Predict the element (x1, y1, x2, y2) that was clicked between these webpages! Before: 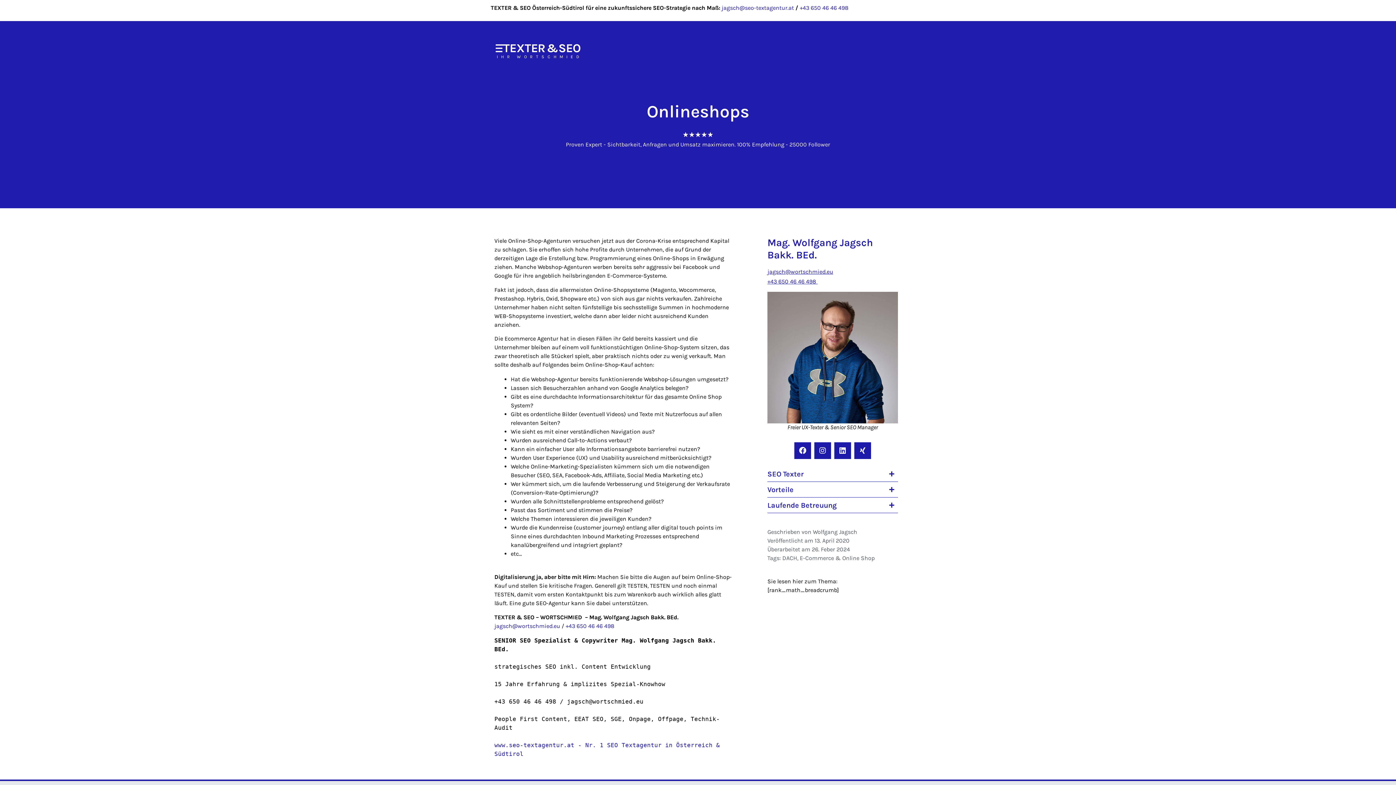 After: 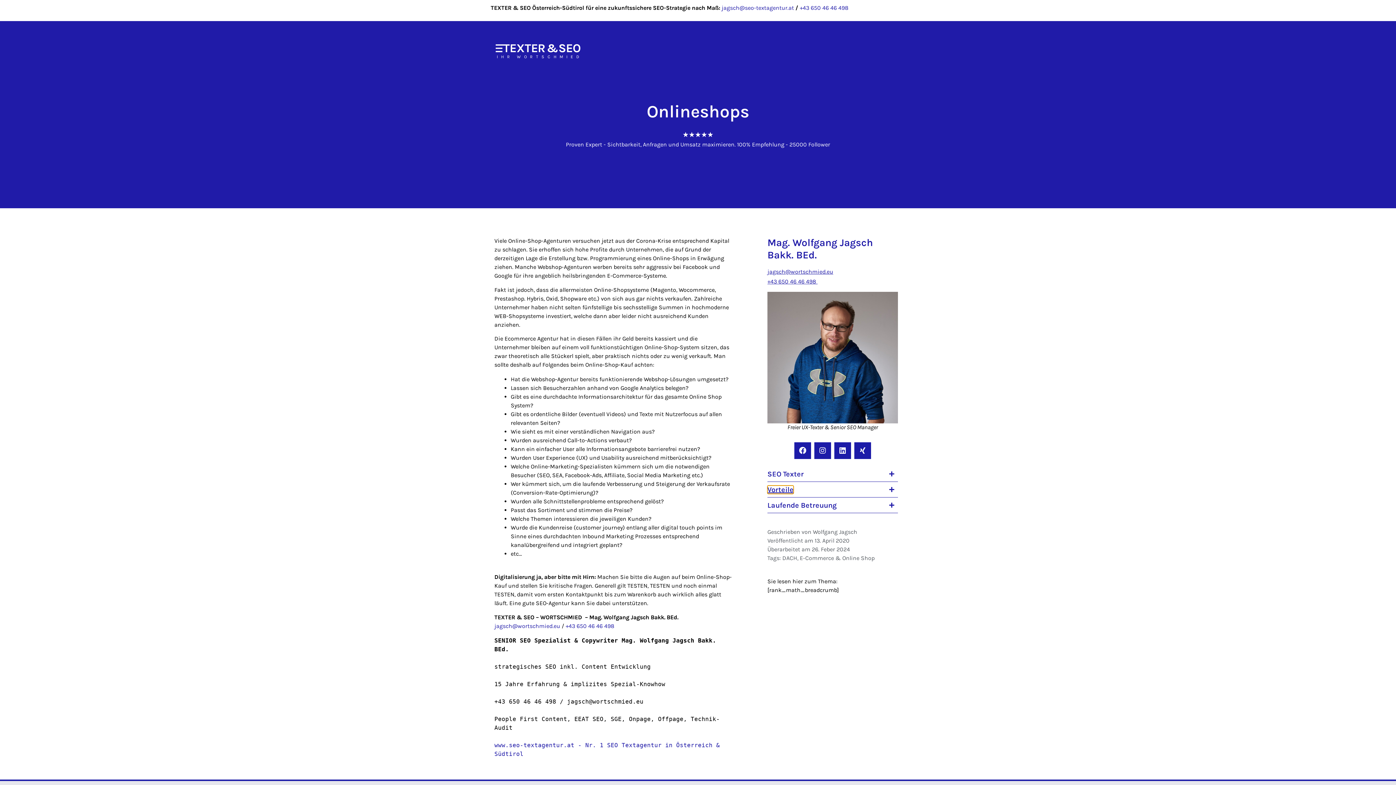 Action: label: Vorteile bbox: (767, 485, 793, 494)